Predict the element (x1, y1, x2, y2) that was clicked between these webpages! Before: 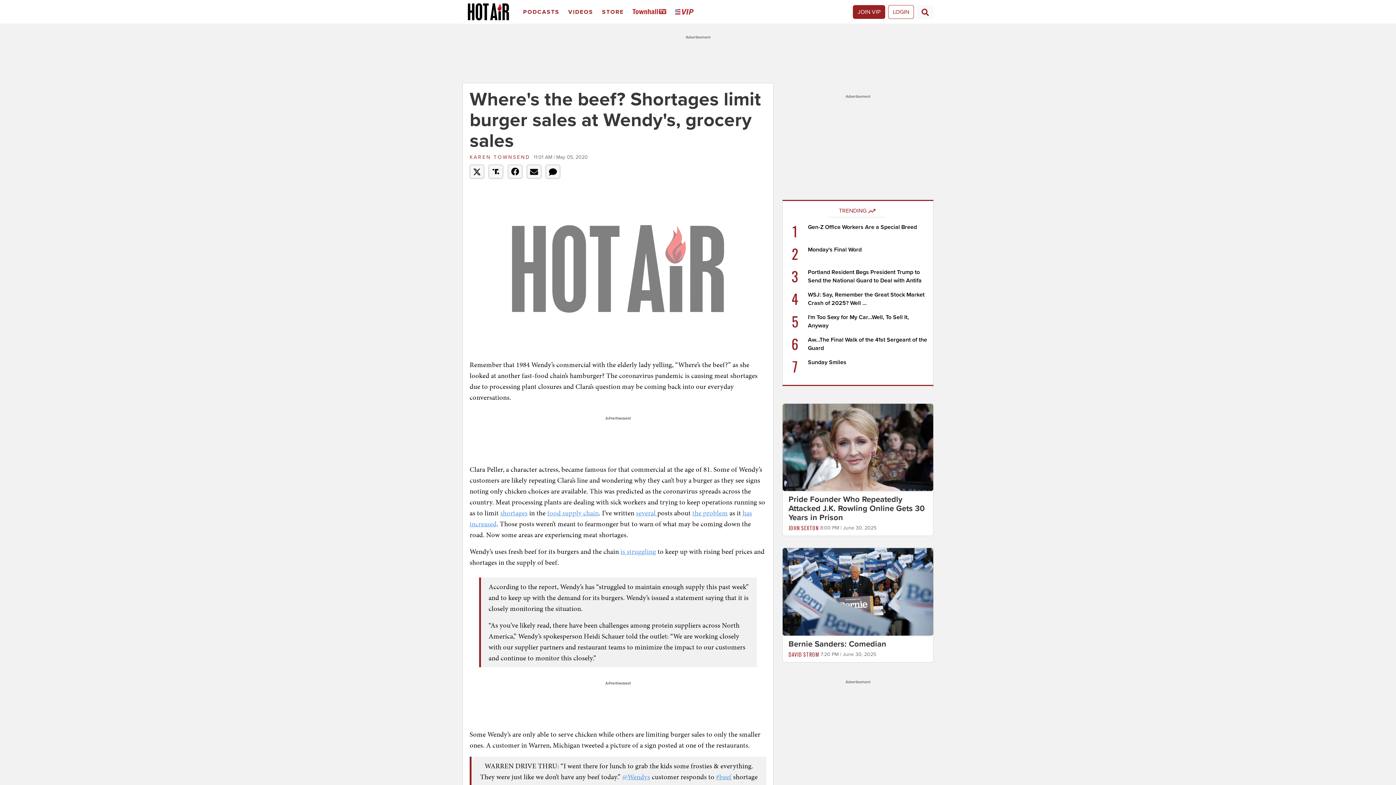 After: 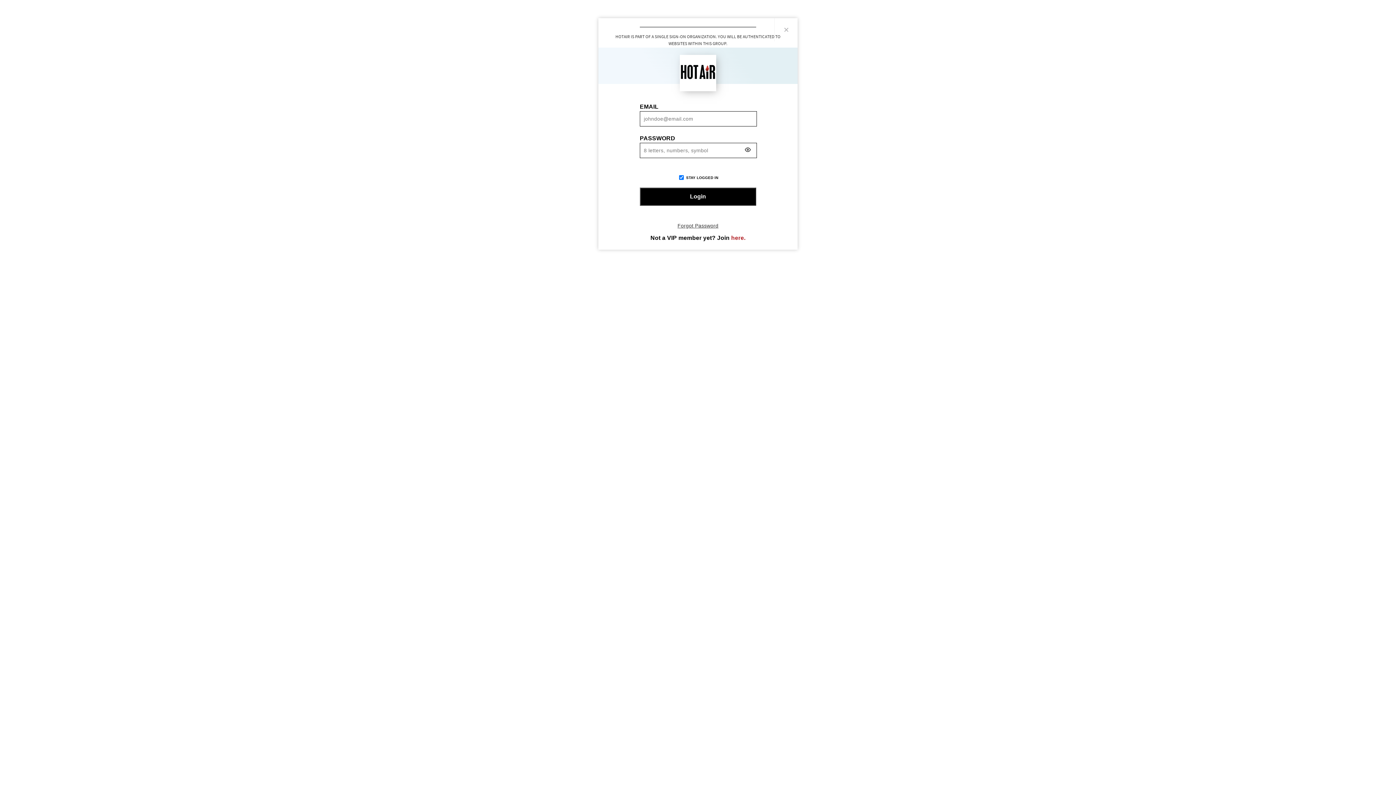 Action: label: Login bbox: (888, 4, 914, 18)